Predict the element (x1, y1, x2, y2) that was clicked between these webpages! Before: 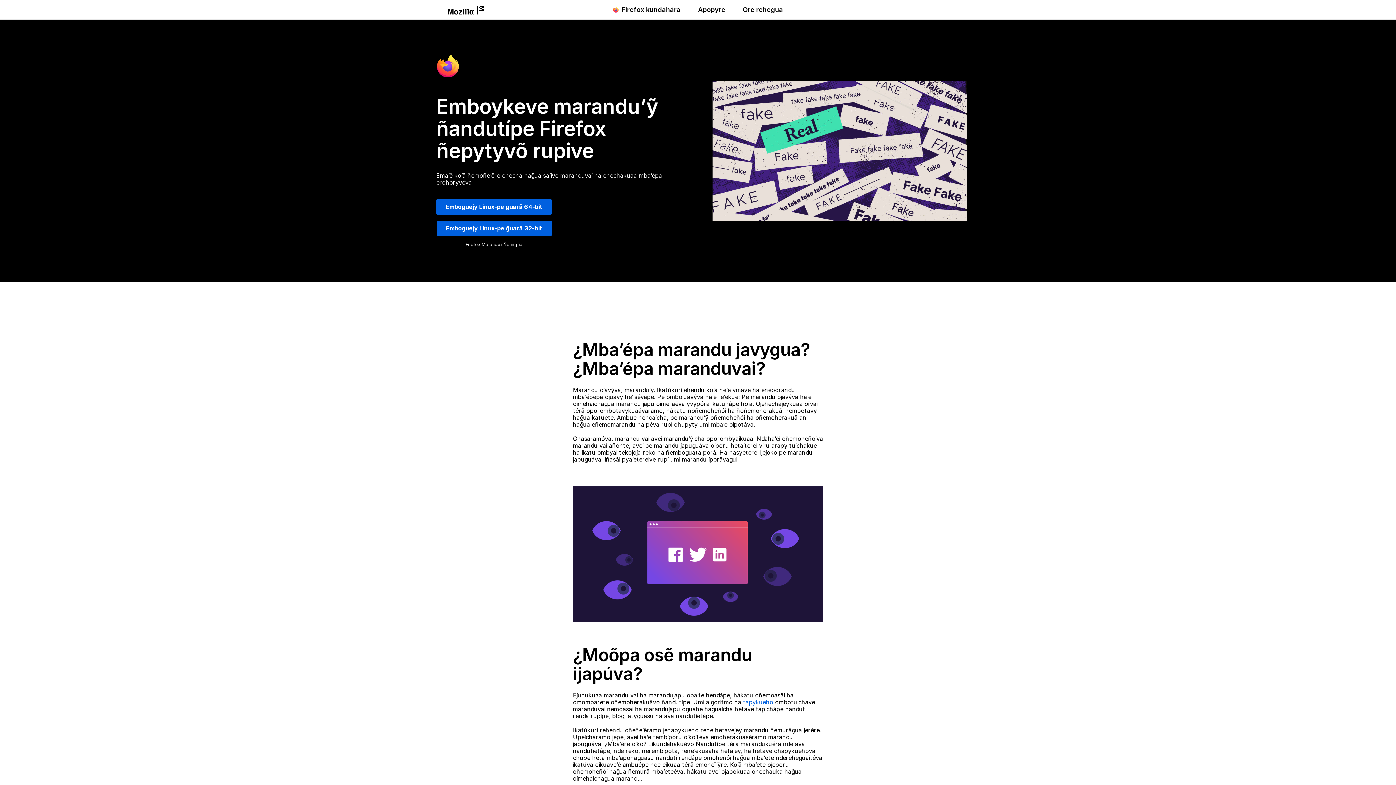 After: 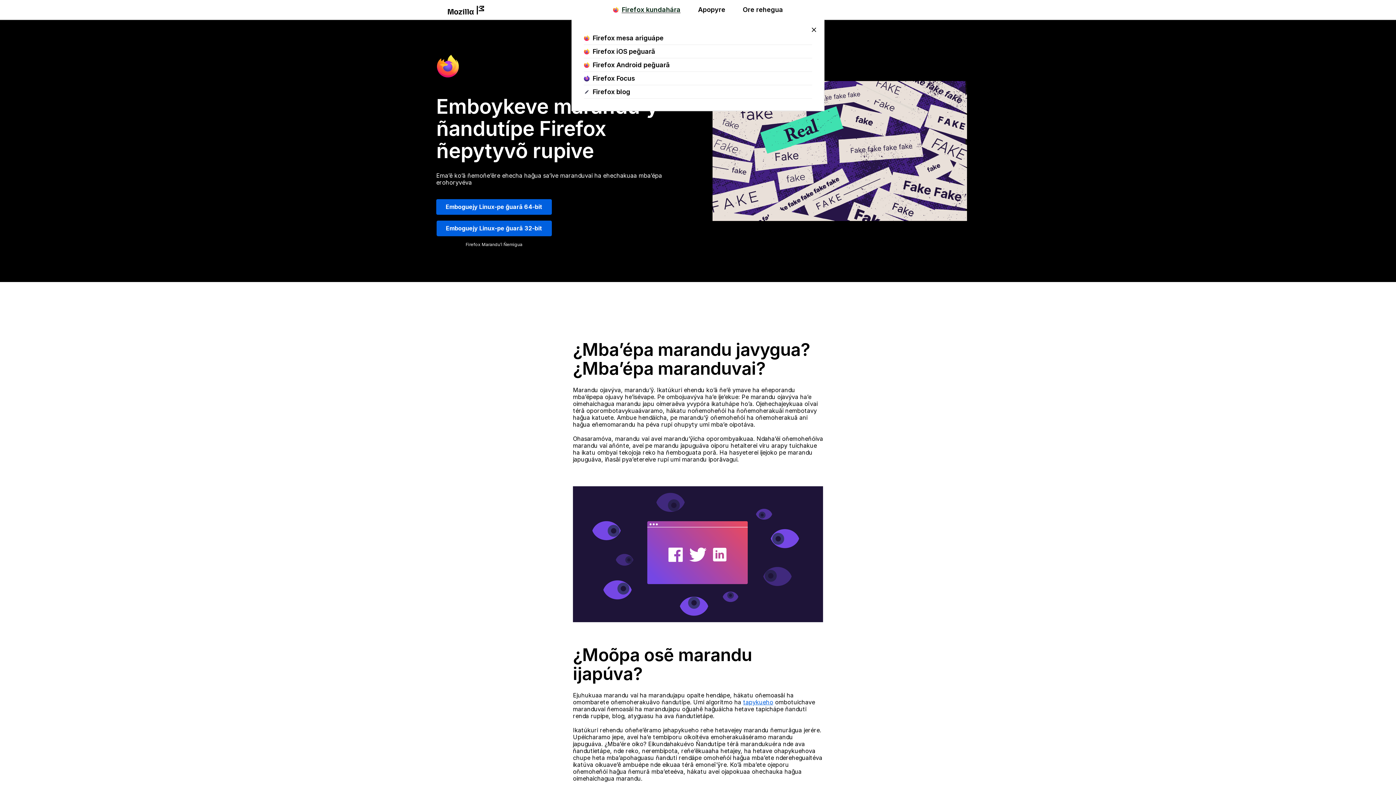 Action: bbox: (613, 5, 680, 13) label: Firefox kundahára